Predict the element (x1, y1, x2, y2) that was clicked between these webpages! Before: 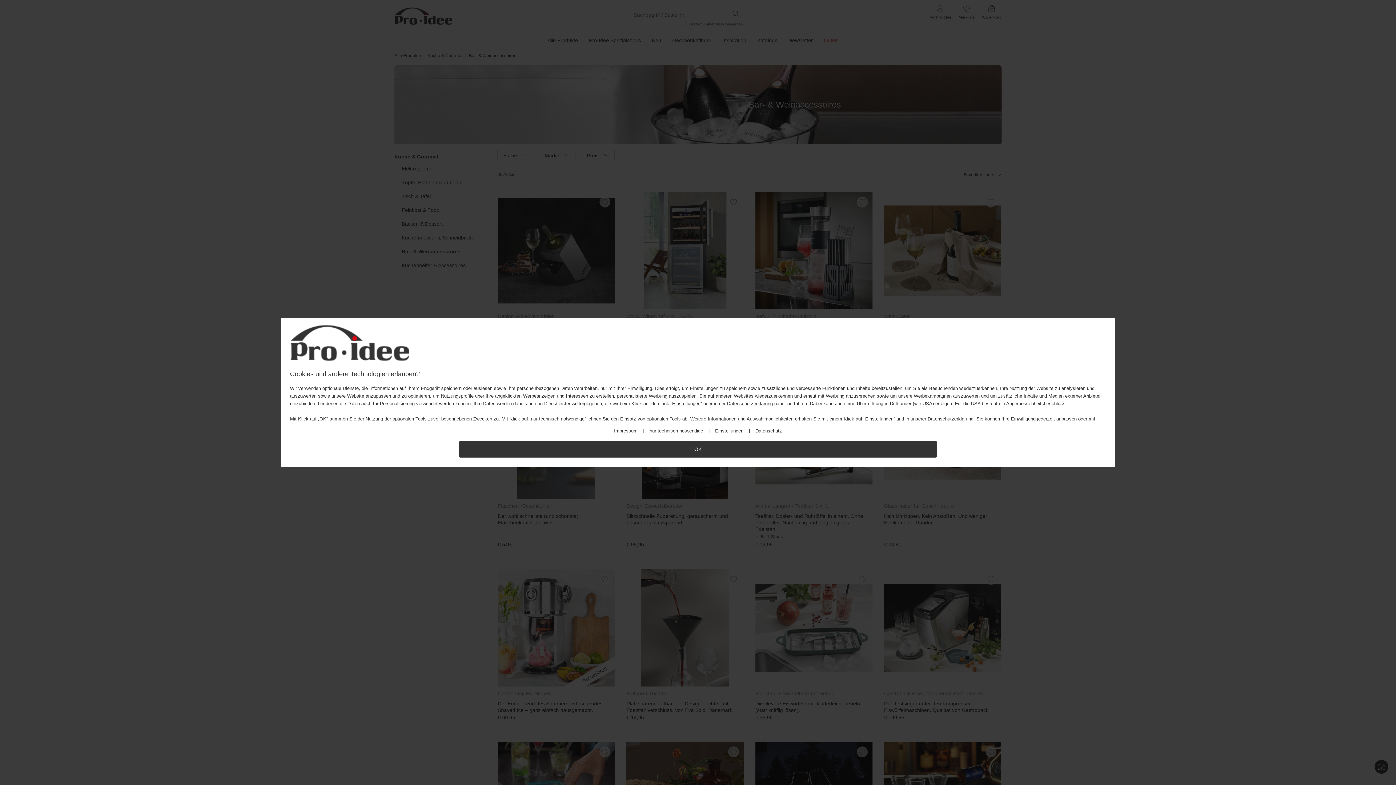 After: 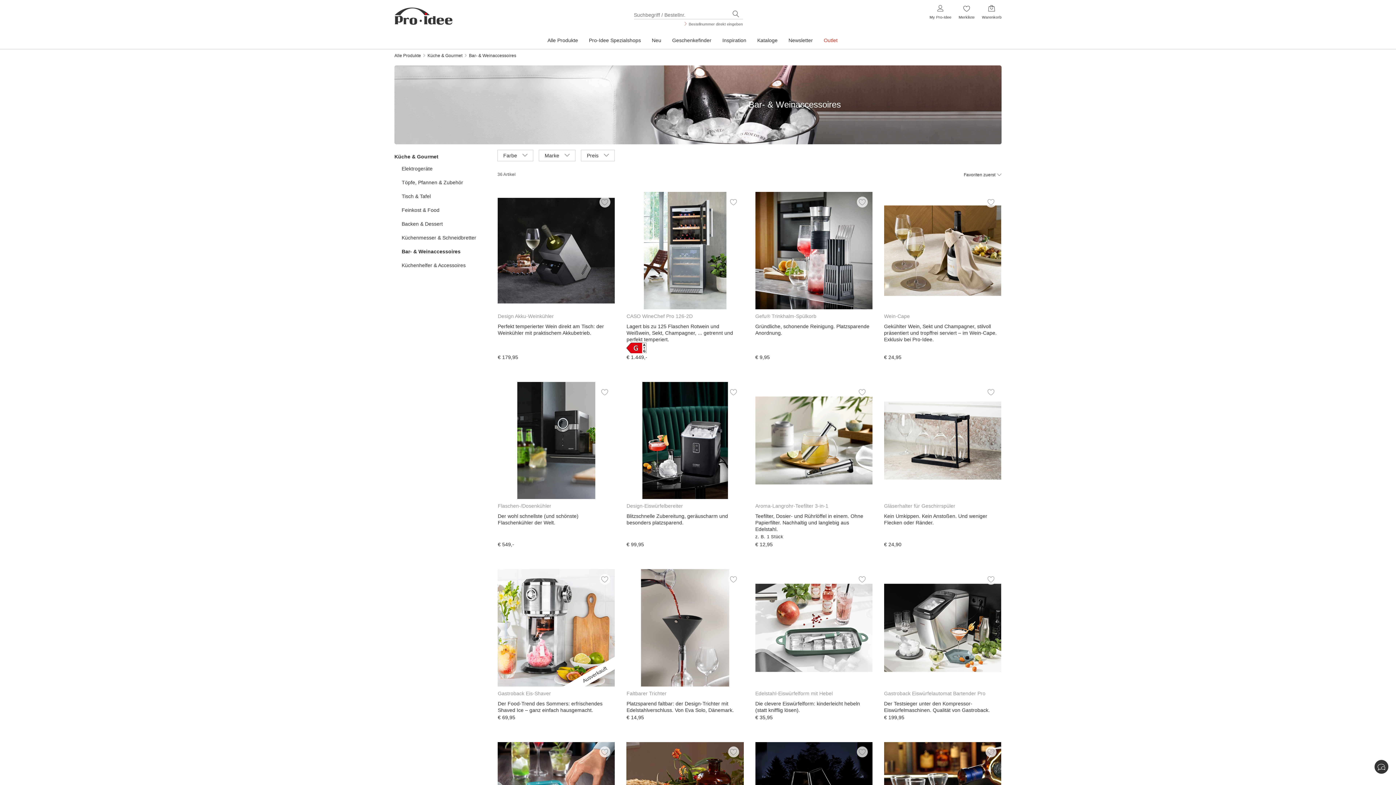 Action: label: nur technisch notwendige bbox: (531, 416, 584, 421)